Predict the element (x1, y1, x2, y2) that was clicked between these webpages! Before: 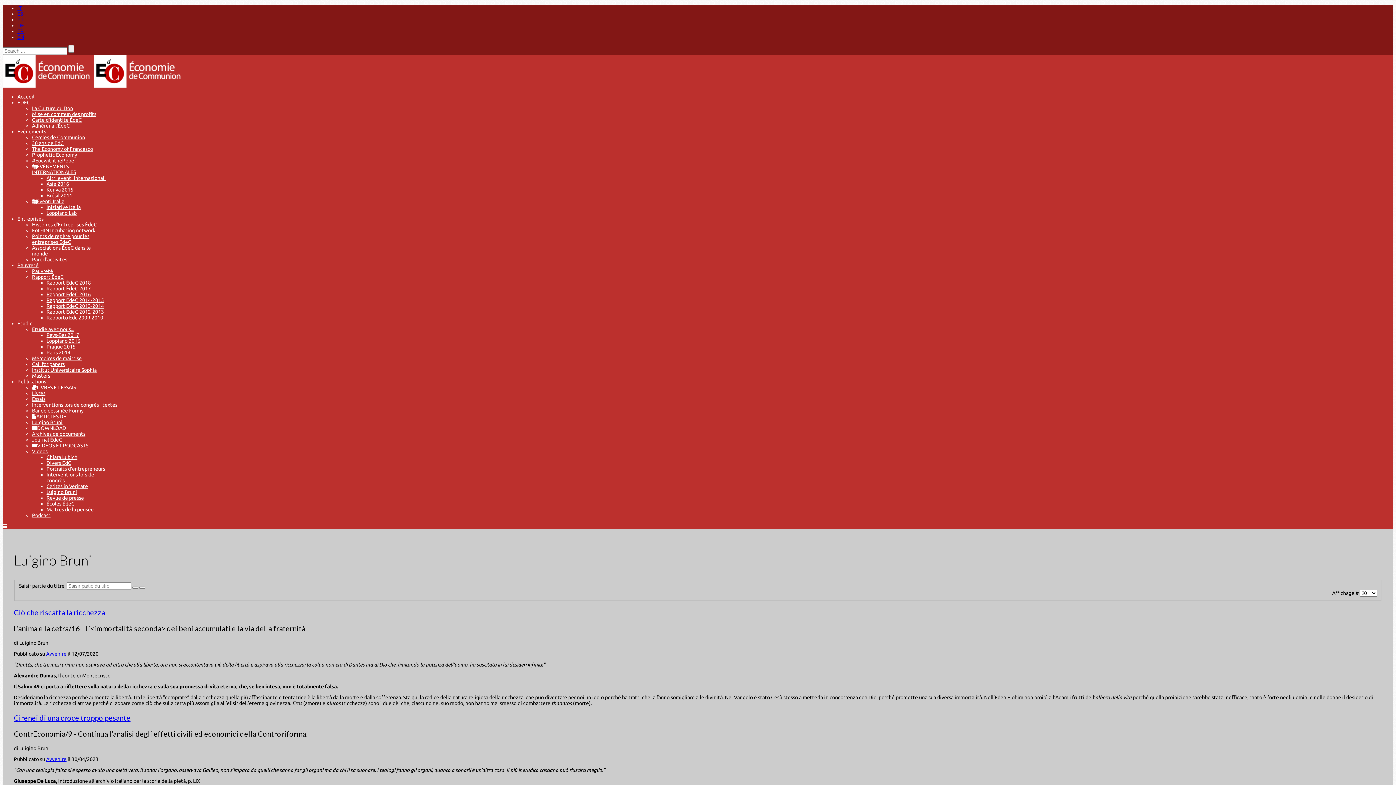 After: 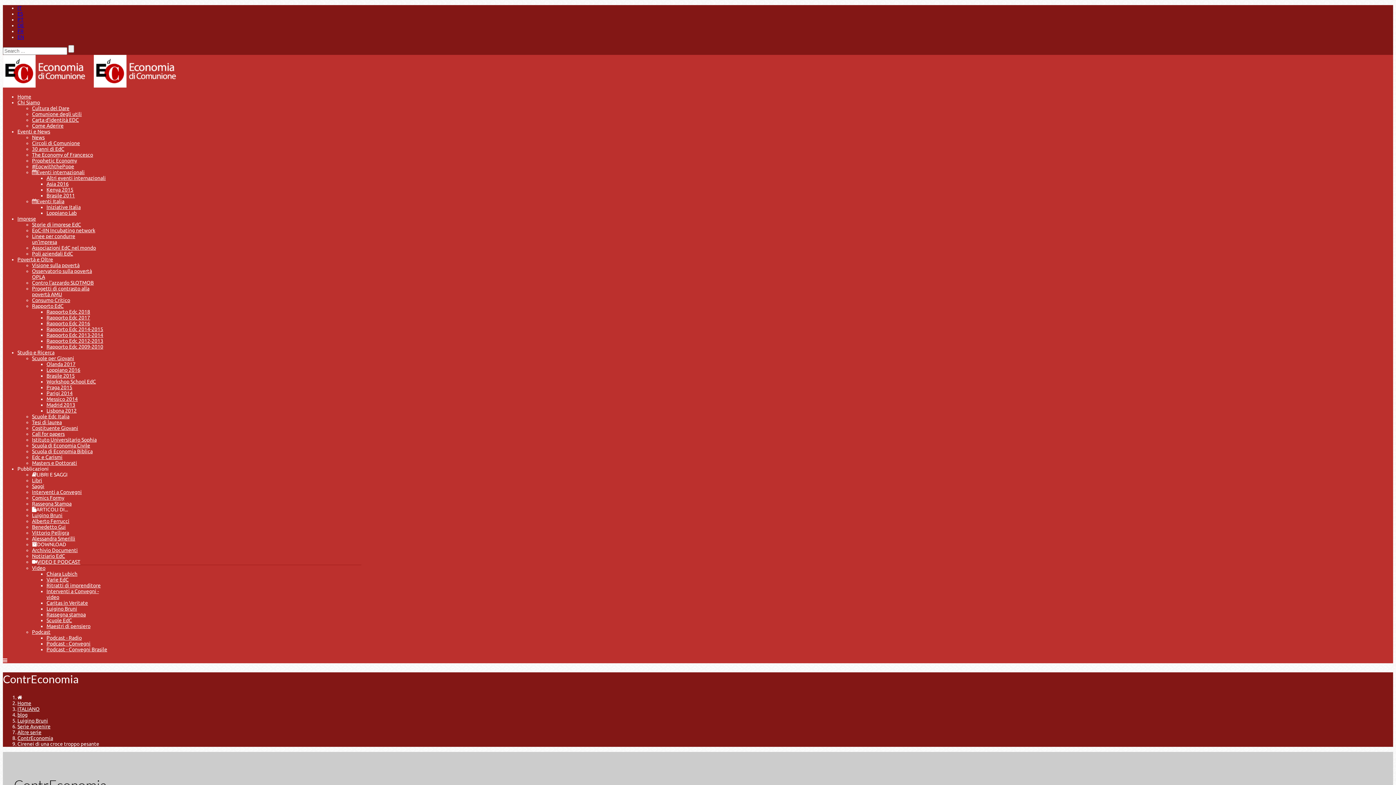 Action: label: Cirenei di una croce troppo pesante bbox: (13, 713, 130, 722)